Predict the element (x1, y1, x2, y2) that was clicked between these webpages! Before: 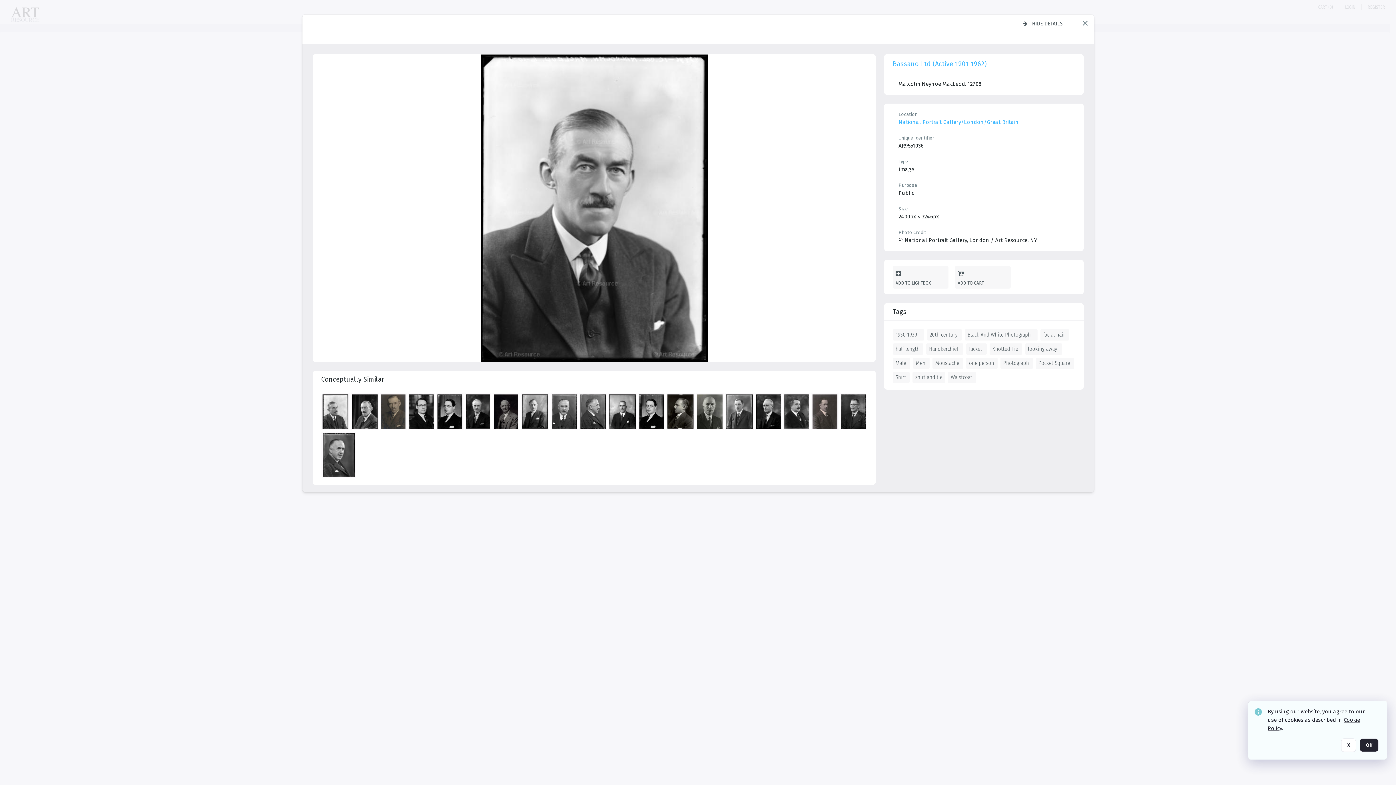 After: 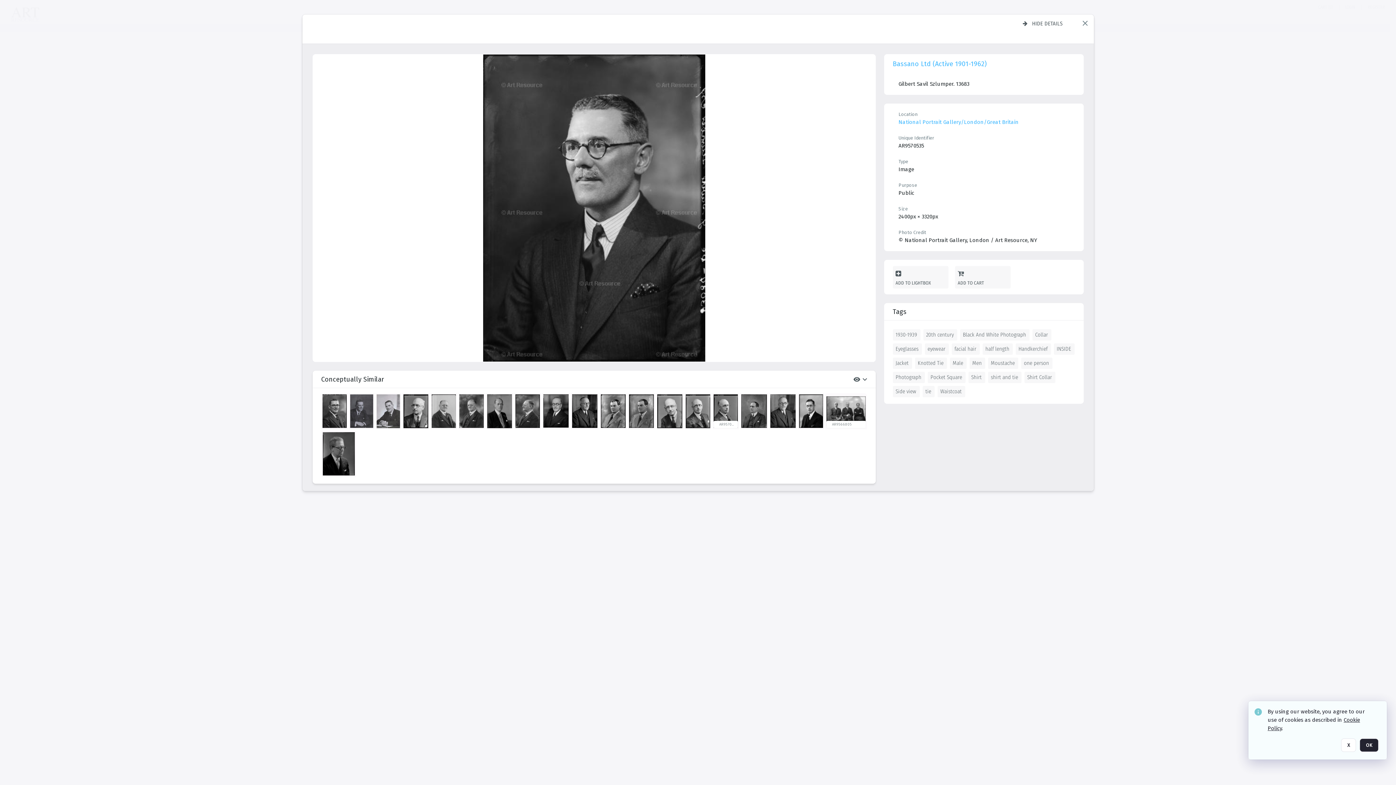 Action: bbox: (840, 394, 868, 431) label: details